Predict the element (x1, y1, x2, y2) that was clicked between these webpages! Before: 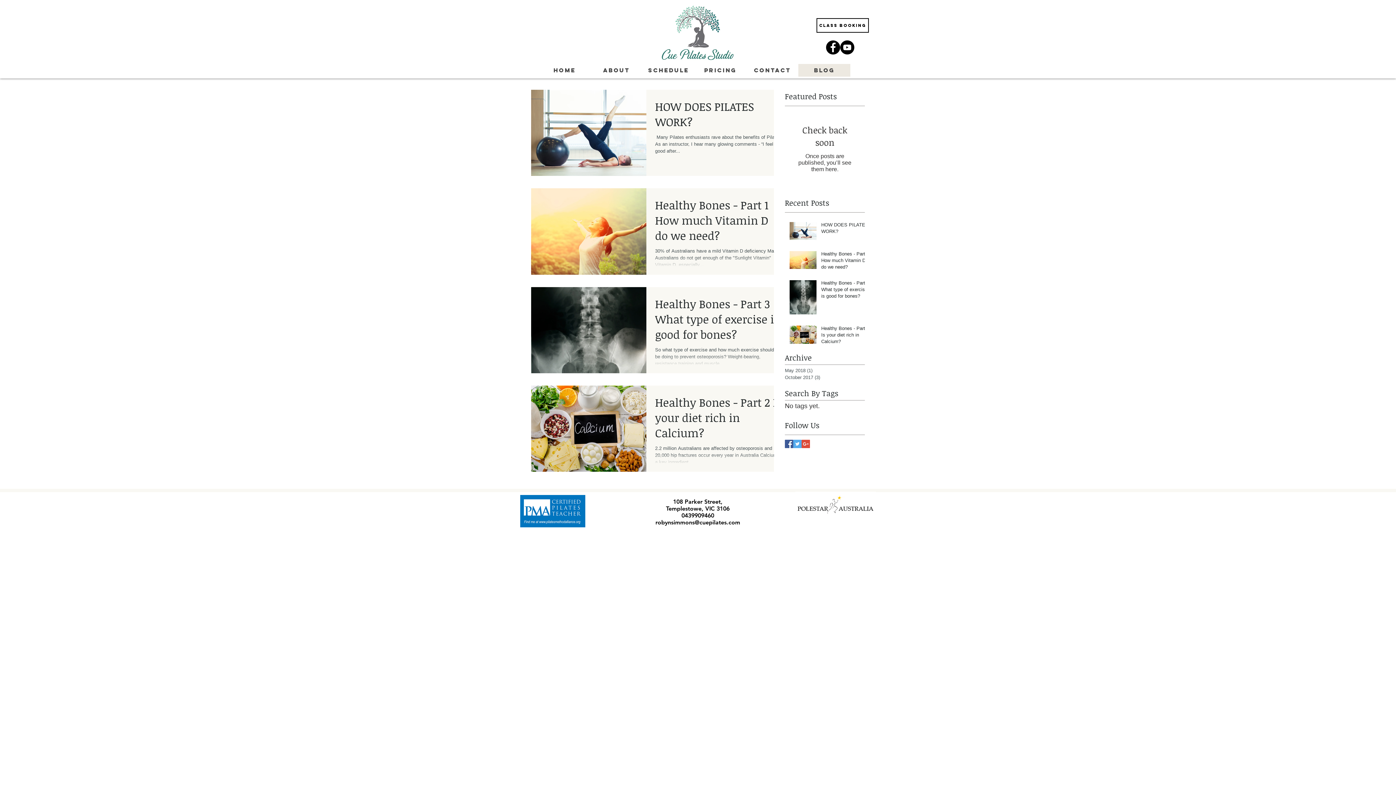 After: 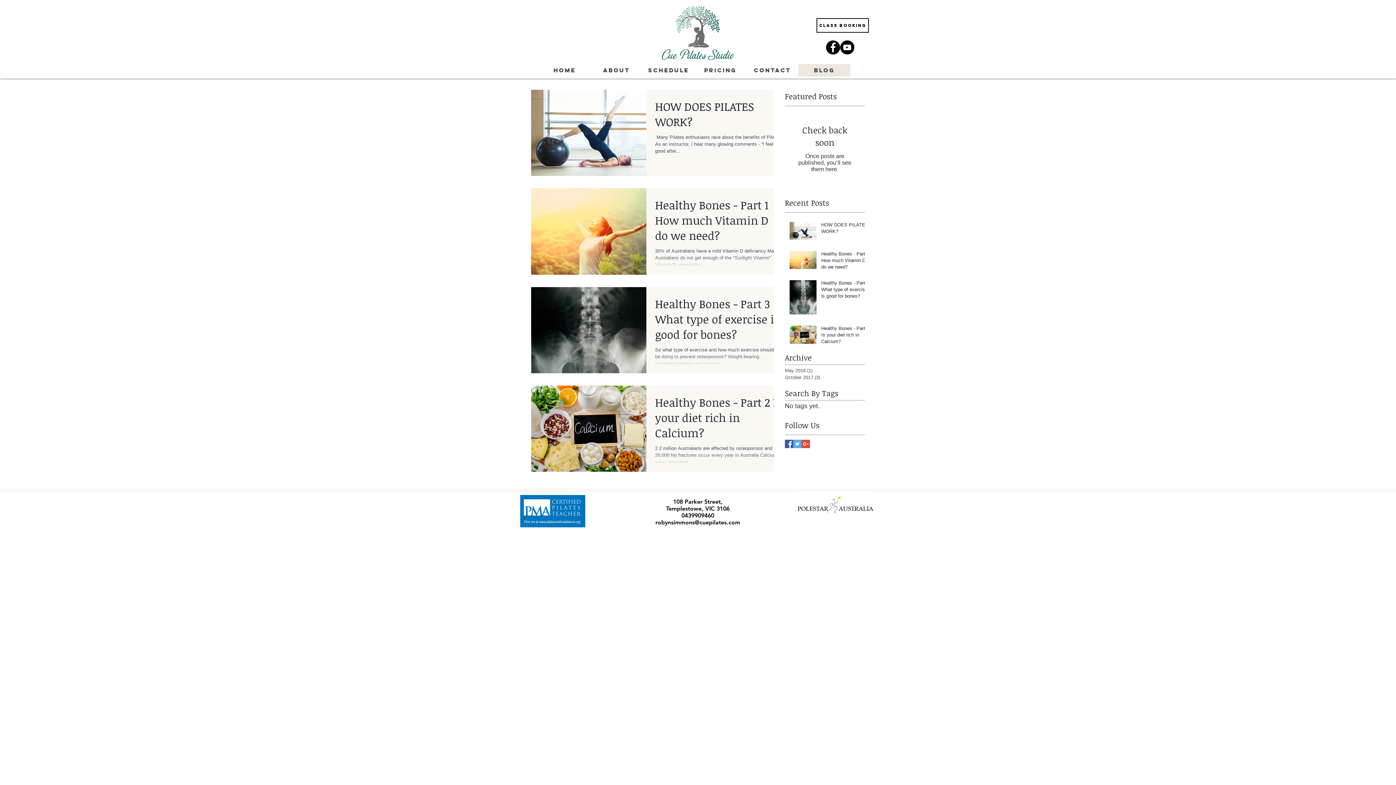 Action: label: YouTube - Black Circle bbox: (840, 40, 854, 54)